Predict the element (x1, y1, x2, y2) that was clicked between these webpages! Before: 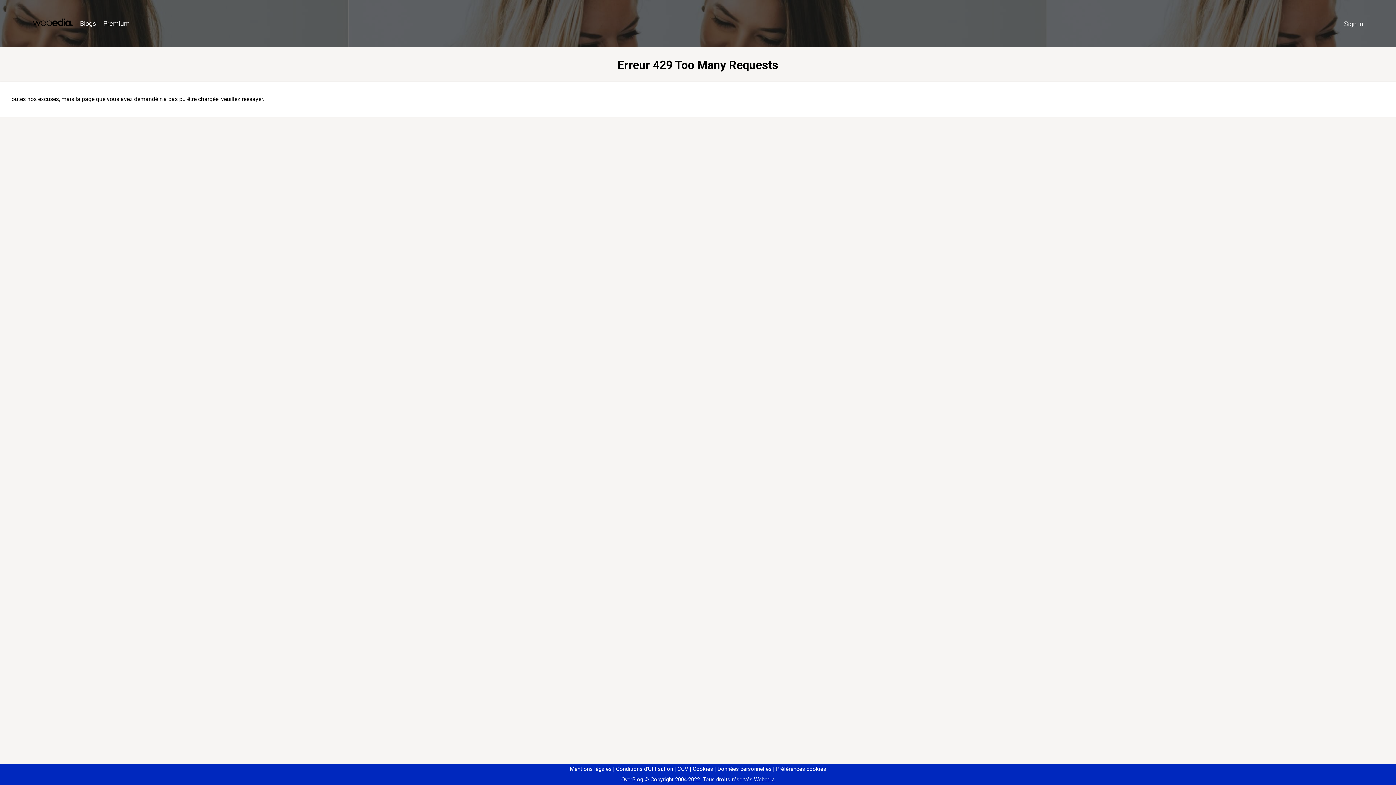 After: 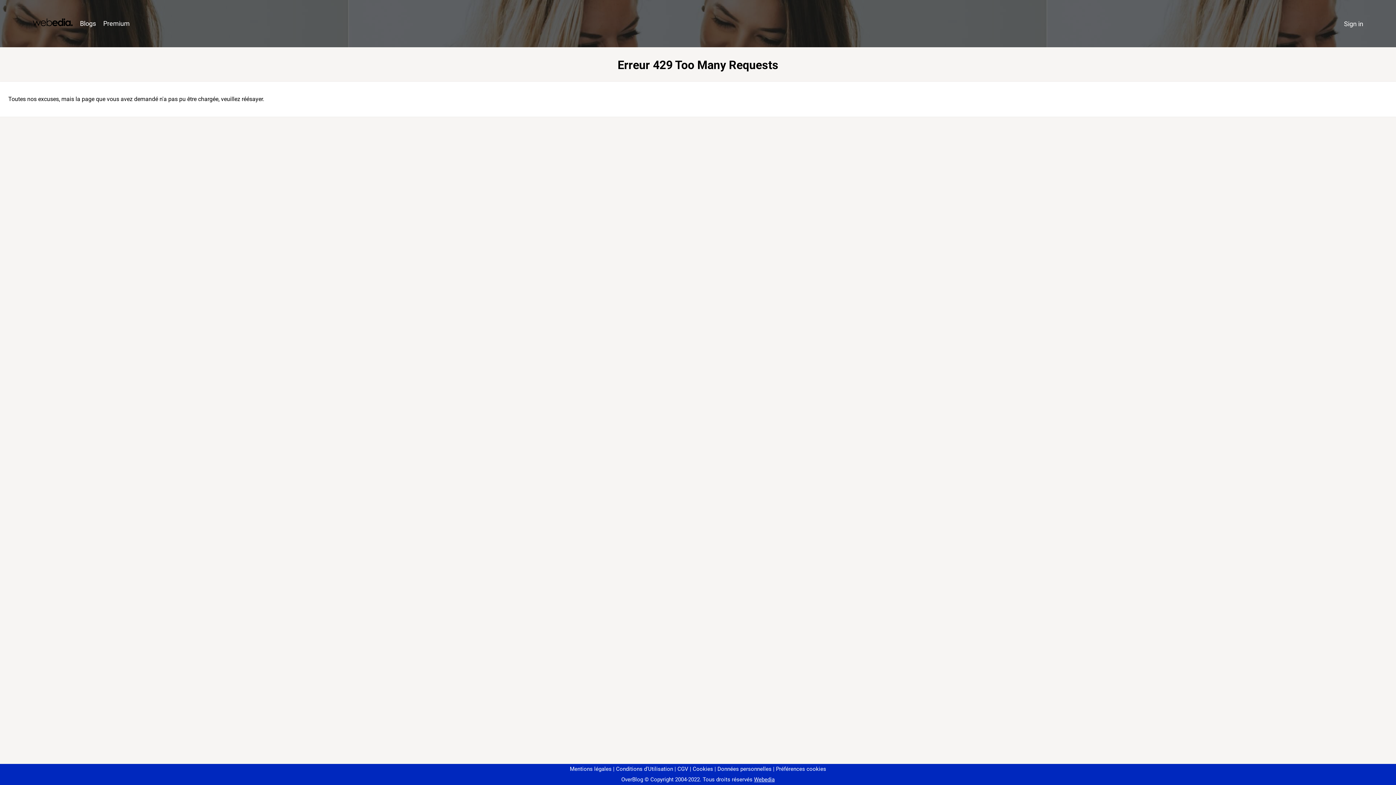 Action: label: Préférences cookies bbox: (773, 766, 826, 772)